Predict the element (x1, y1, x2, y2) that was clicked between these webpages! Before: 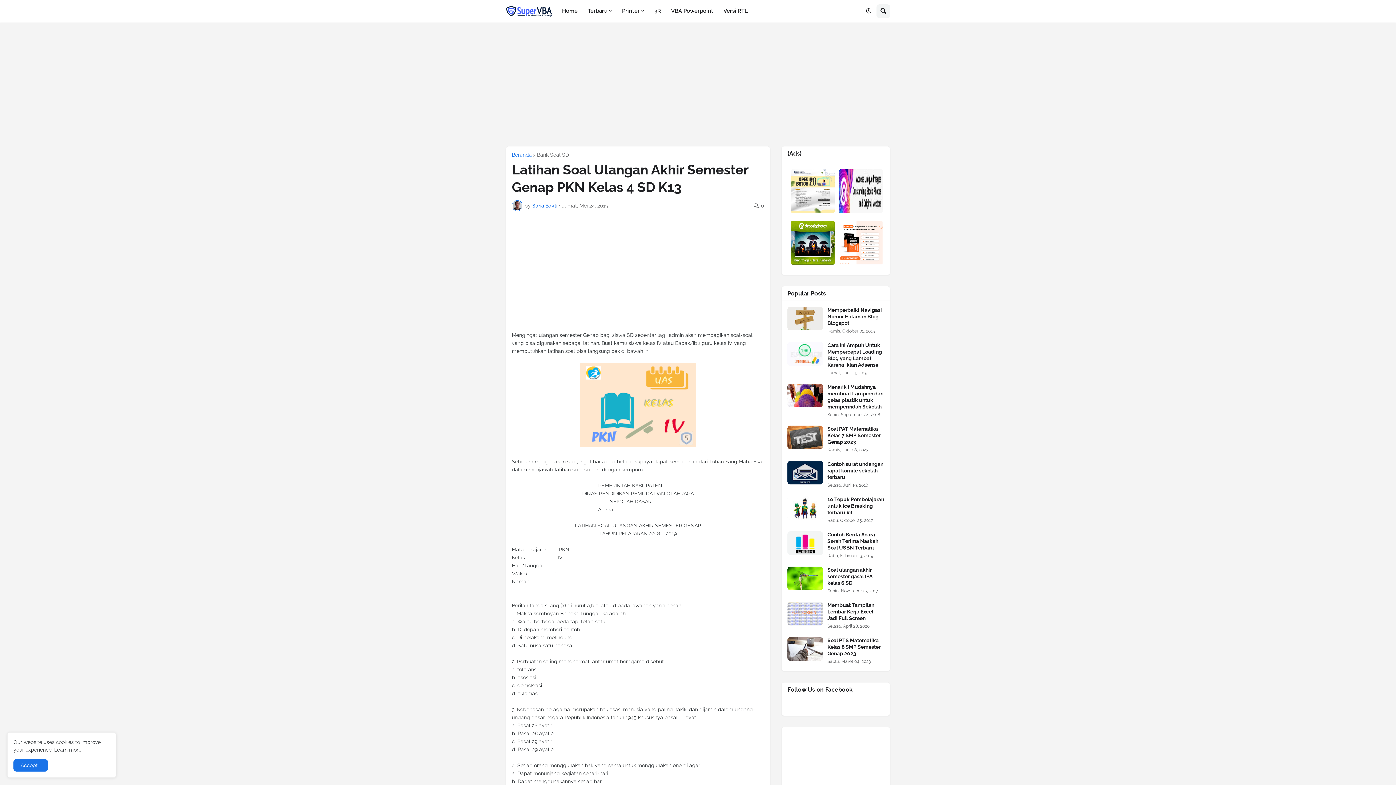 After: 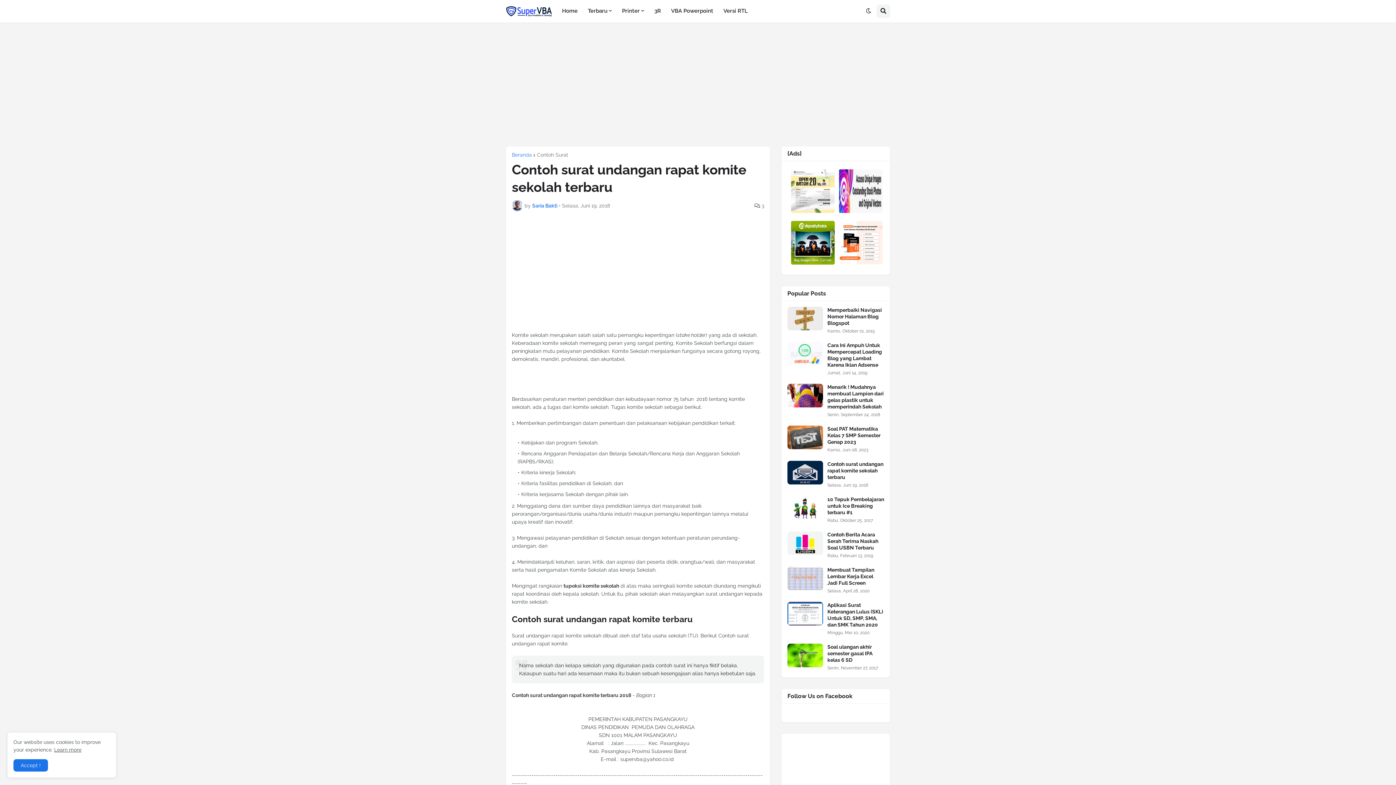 Action: label: Contoh surat undangan rapat komite sekolah terbaru bbox: (827, 460, 884, 480)